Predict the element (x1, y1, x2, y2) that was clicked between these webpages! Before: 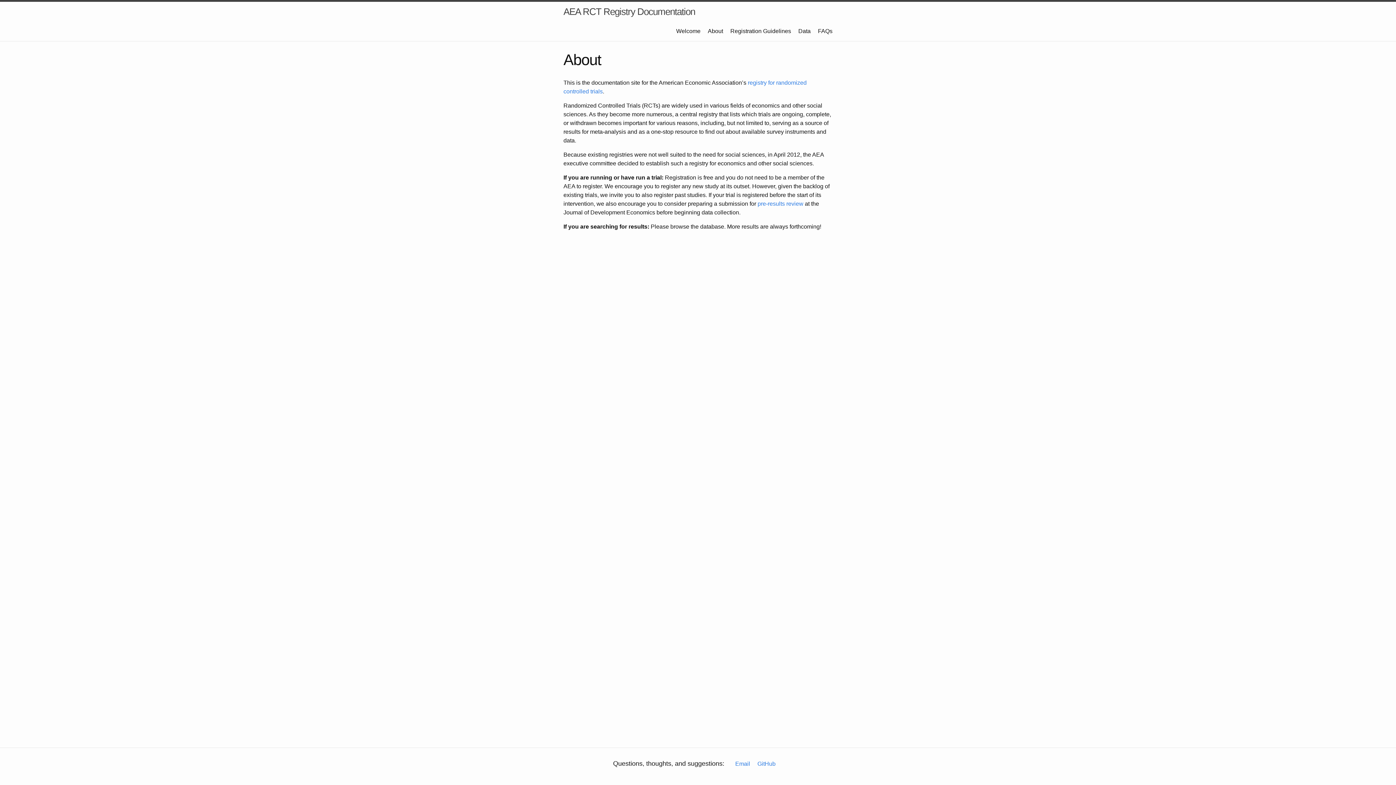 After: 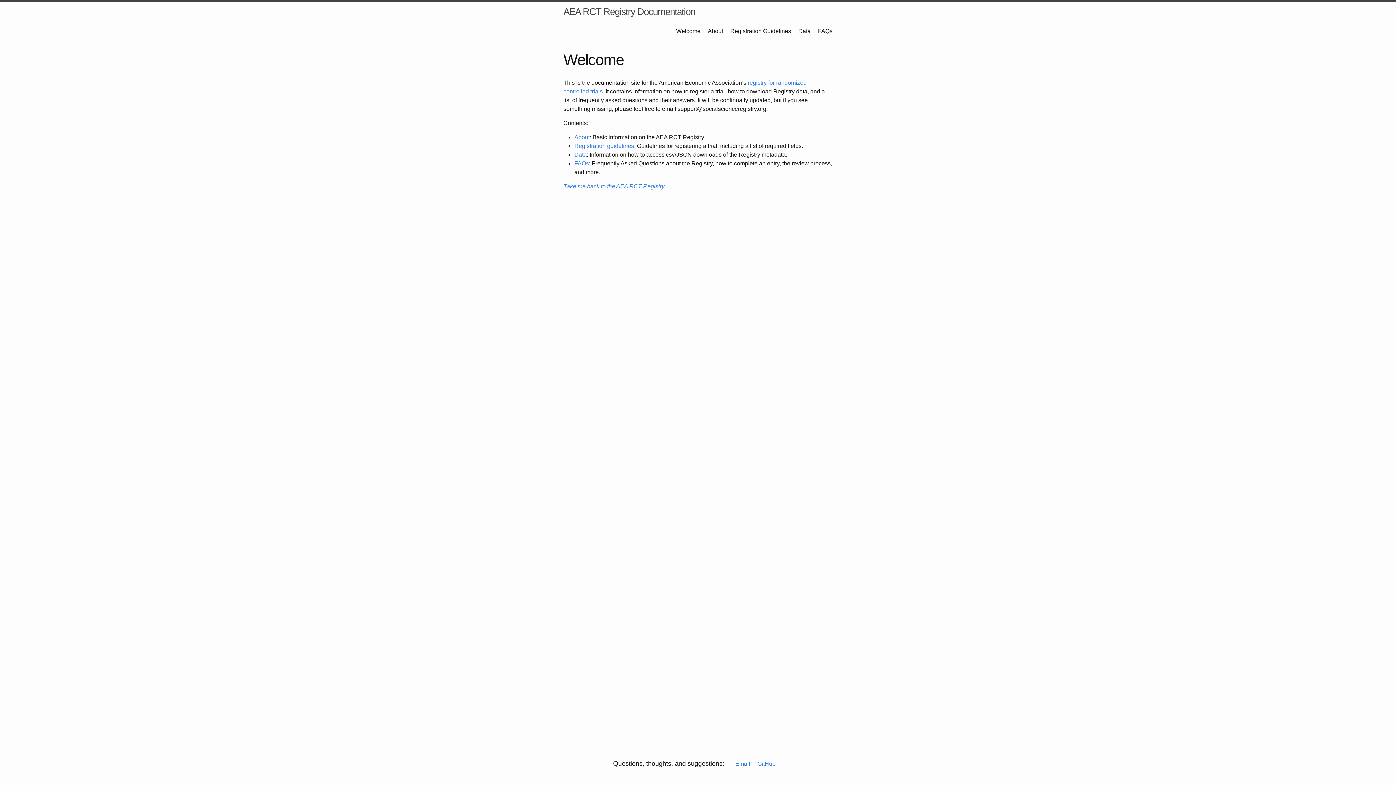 Action: bbox: (563, 1, 695, 21) label: AEA RCT Registry Documentation